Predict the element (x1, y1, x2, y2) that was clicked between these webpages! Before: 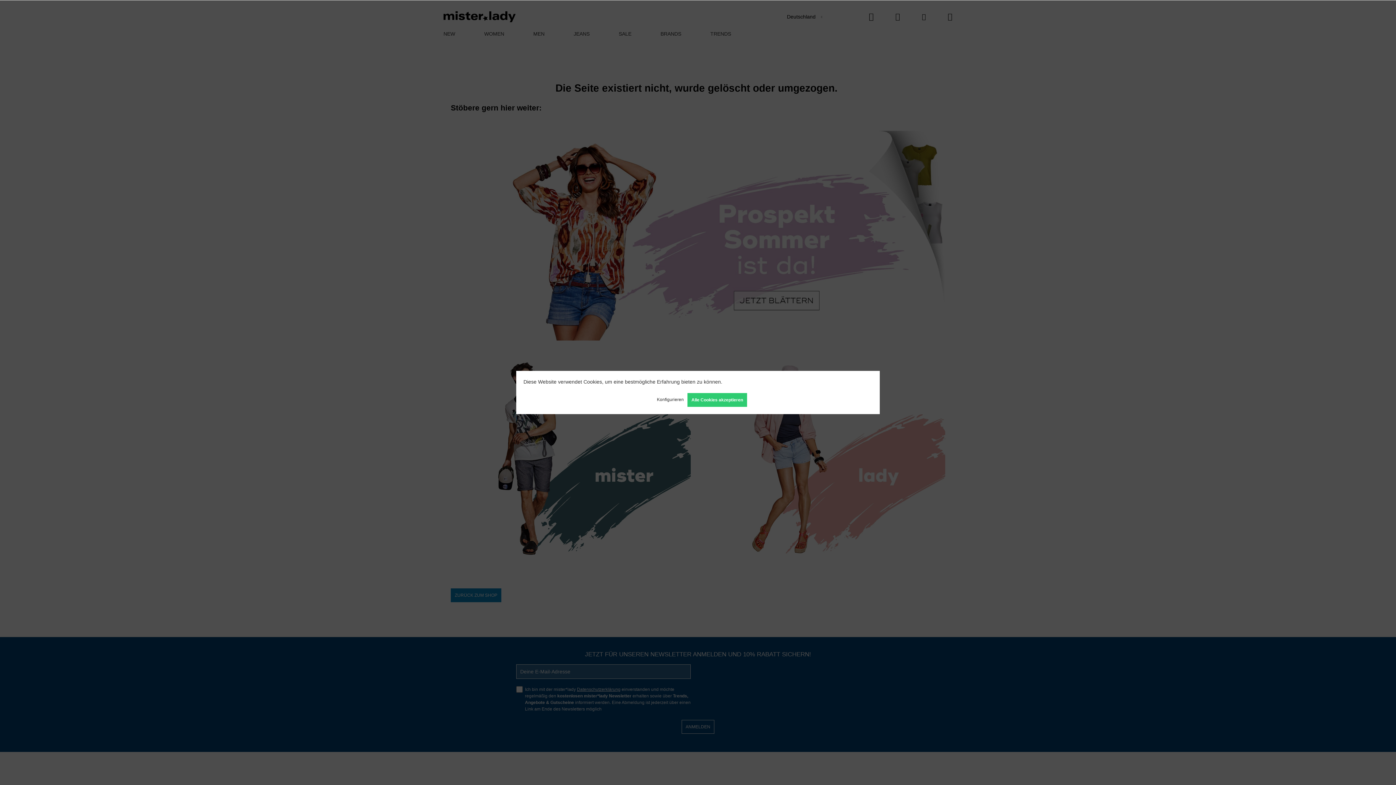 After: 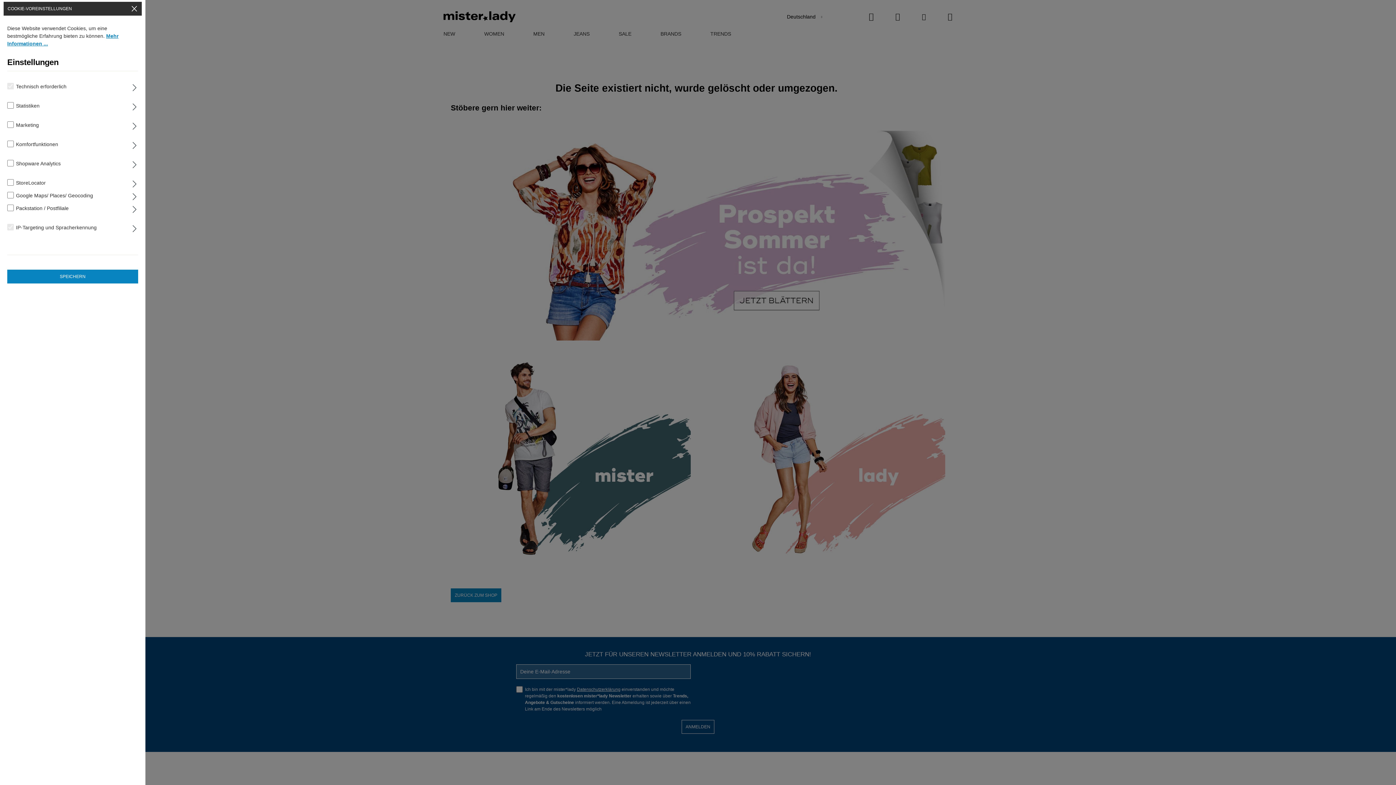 Action: bbox: (653, 393, 687, 406) label: Konfigurieren